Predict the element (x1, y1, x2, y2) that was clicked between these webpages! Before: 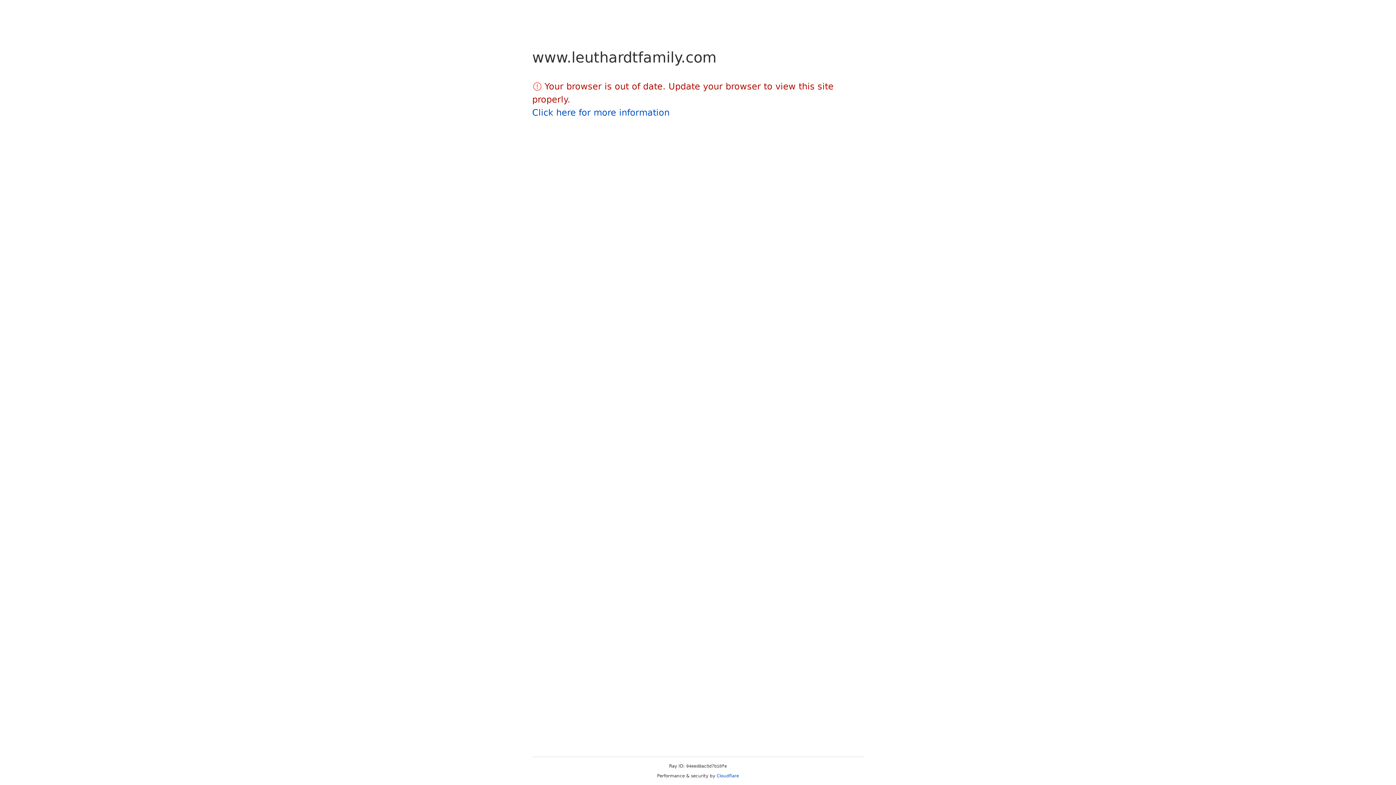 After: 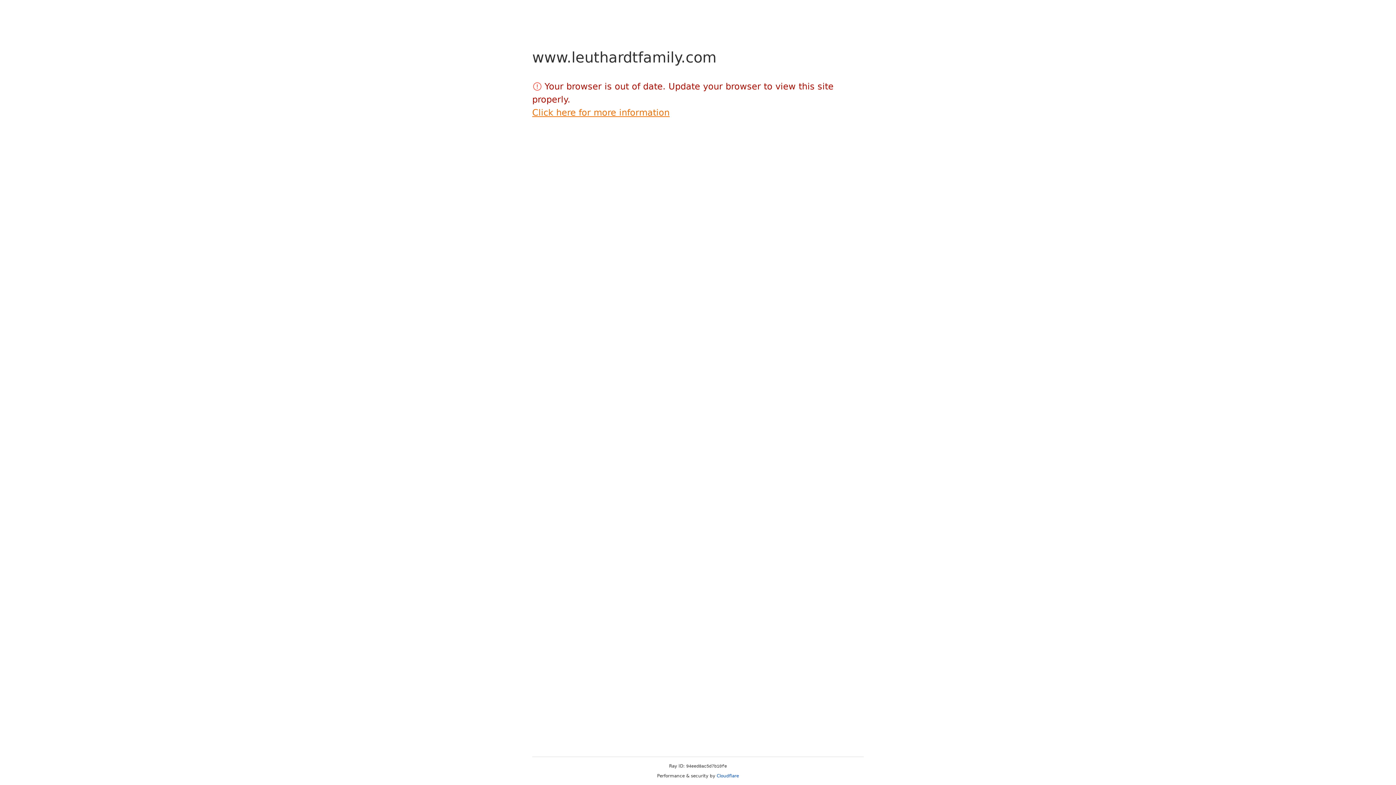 Action: bbox: (532, 107, 669, 117) label: Click here for more information